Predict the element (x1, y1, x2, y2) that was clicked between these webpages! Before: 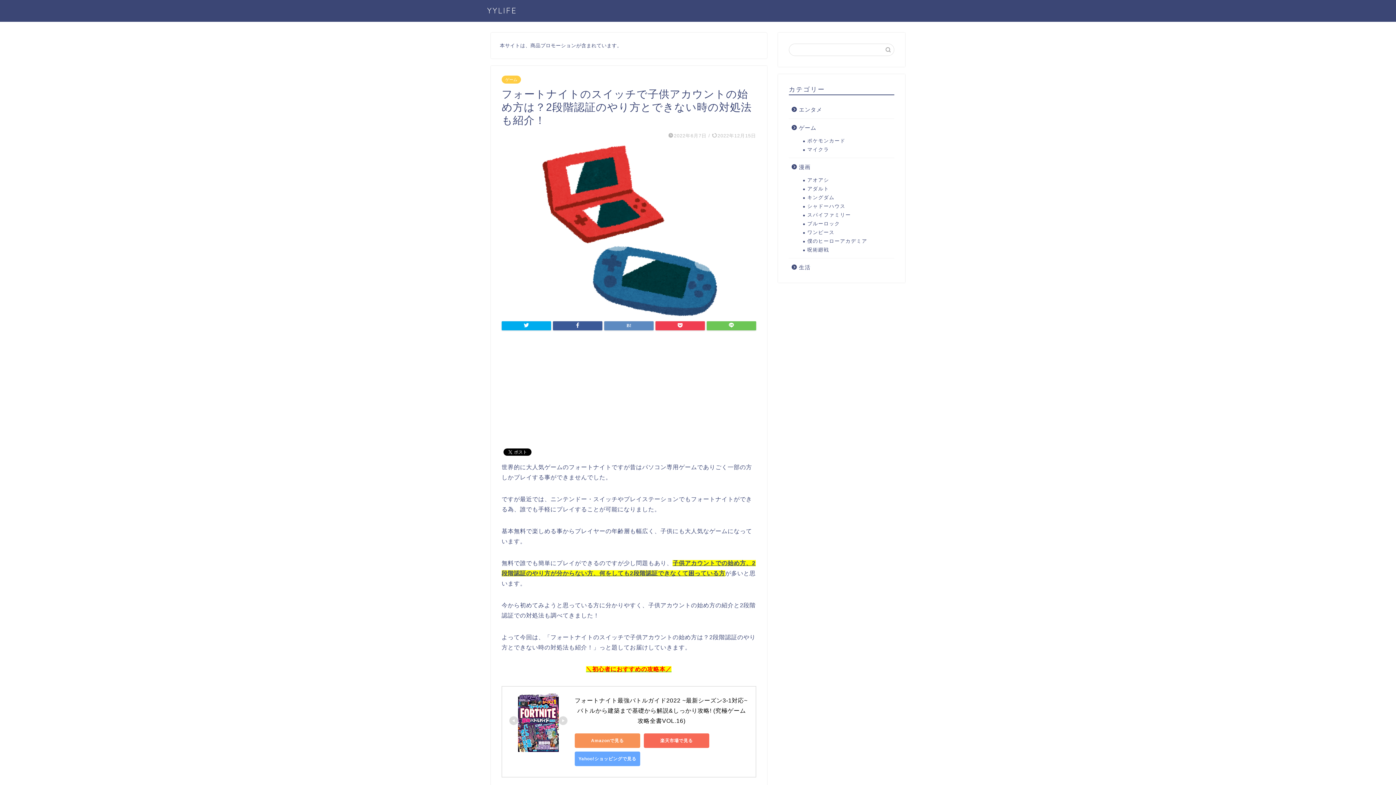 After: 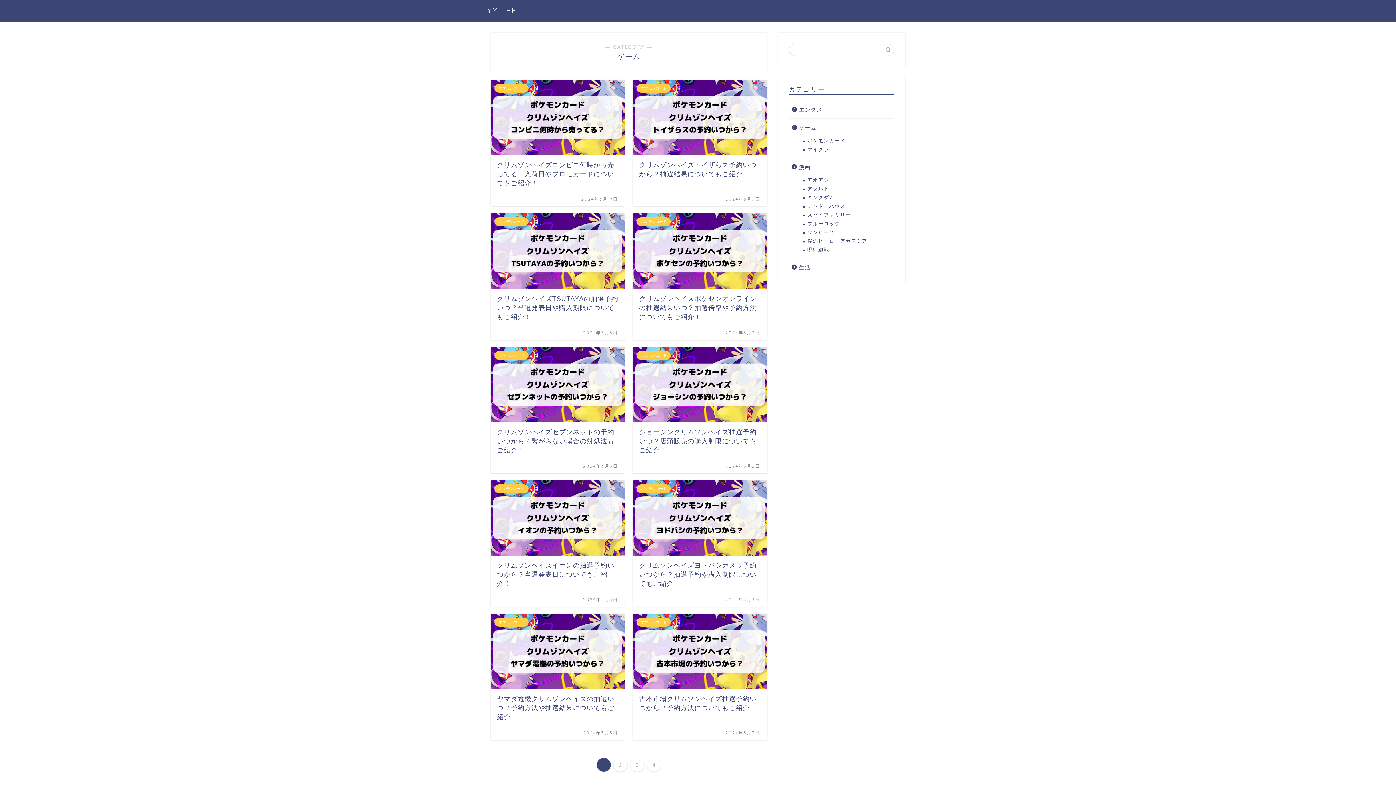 Action: label: ゲーム bbox: (501, 75, 521, 83)